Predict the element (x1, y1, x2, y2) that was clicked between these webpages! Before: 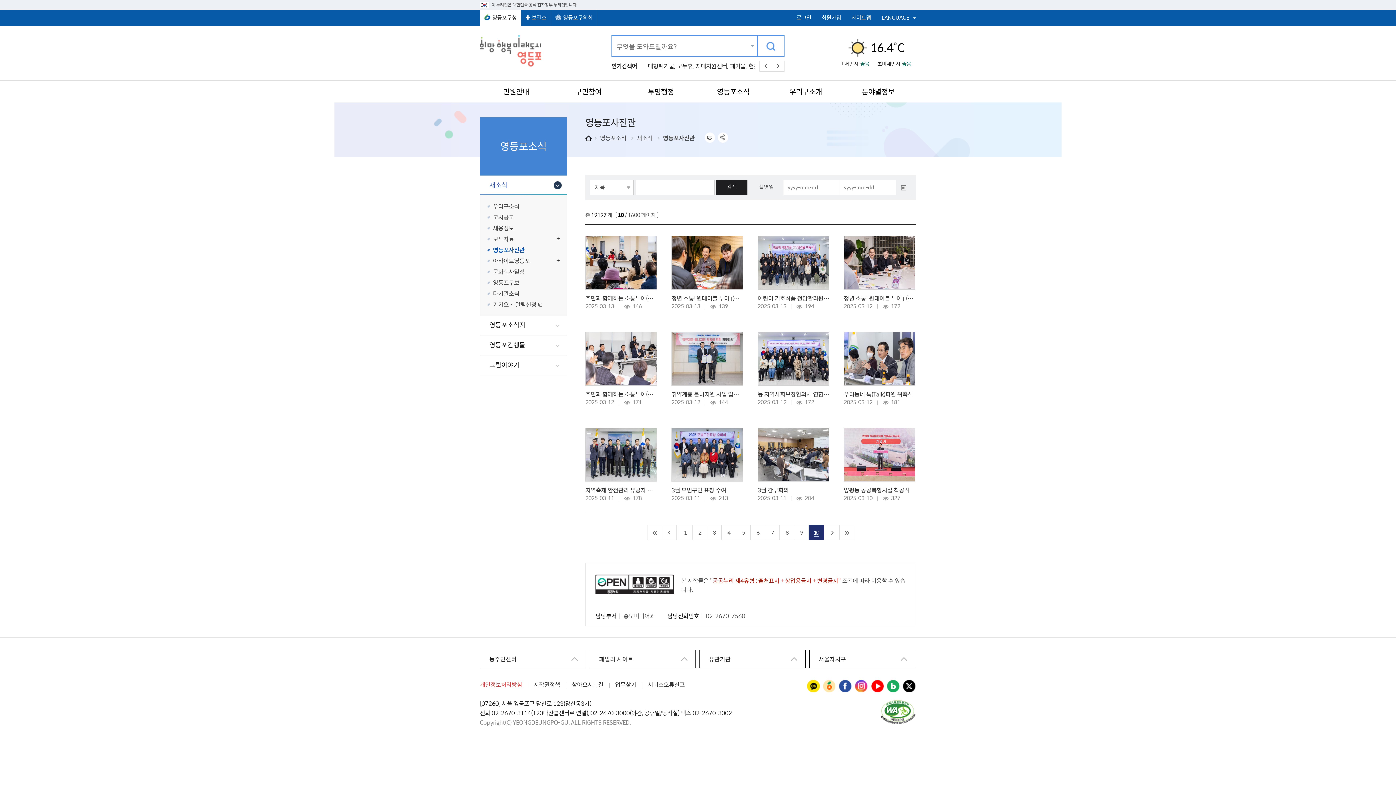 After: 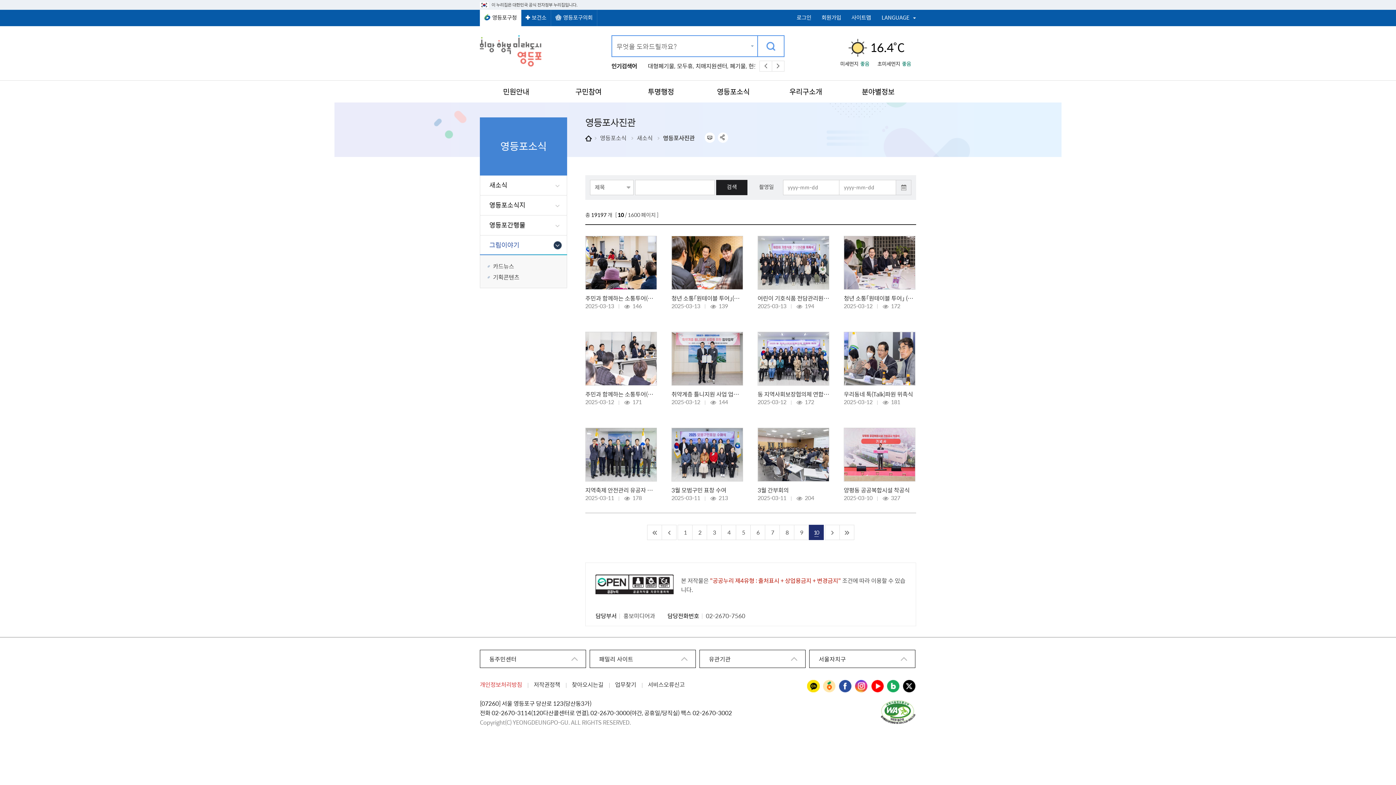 Action: label: 그림이야기 bbox: (480, 355, 566, 375)